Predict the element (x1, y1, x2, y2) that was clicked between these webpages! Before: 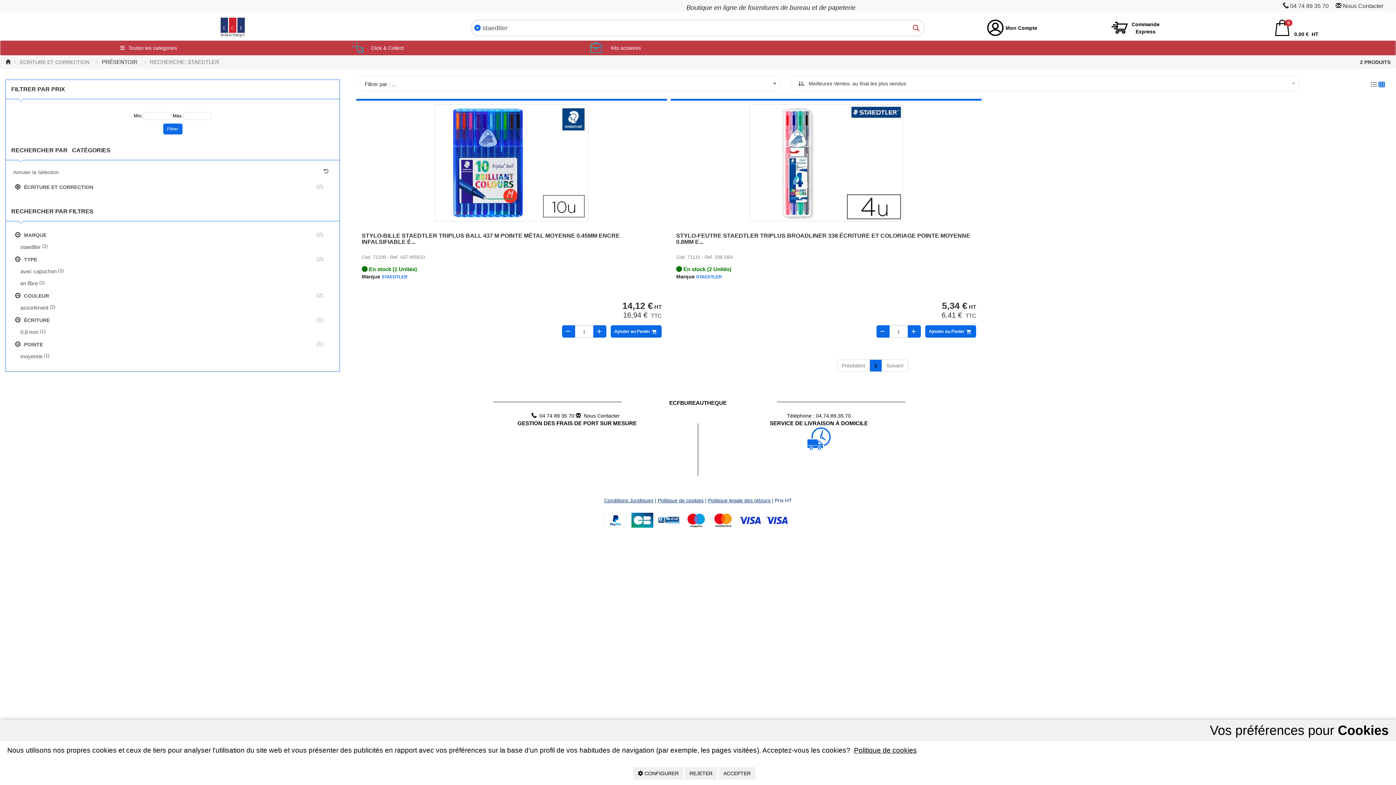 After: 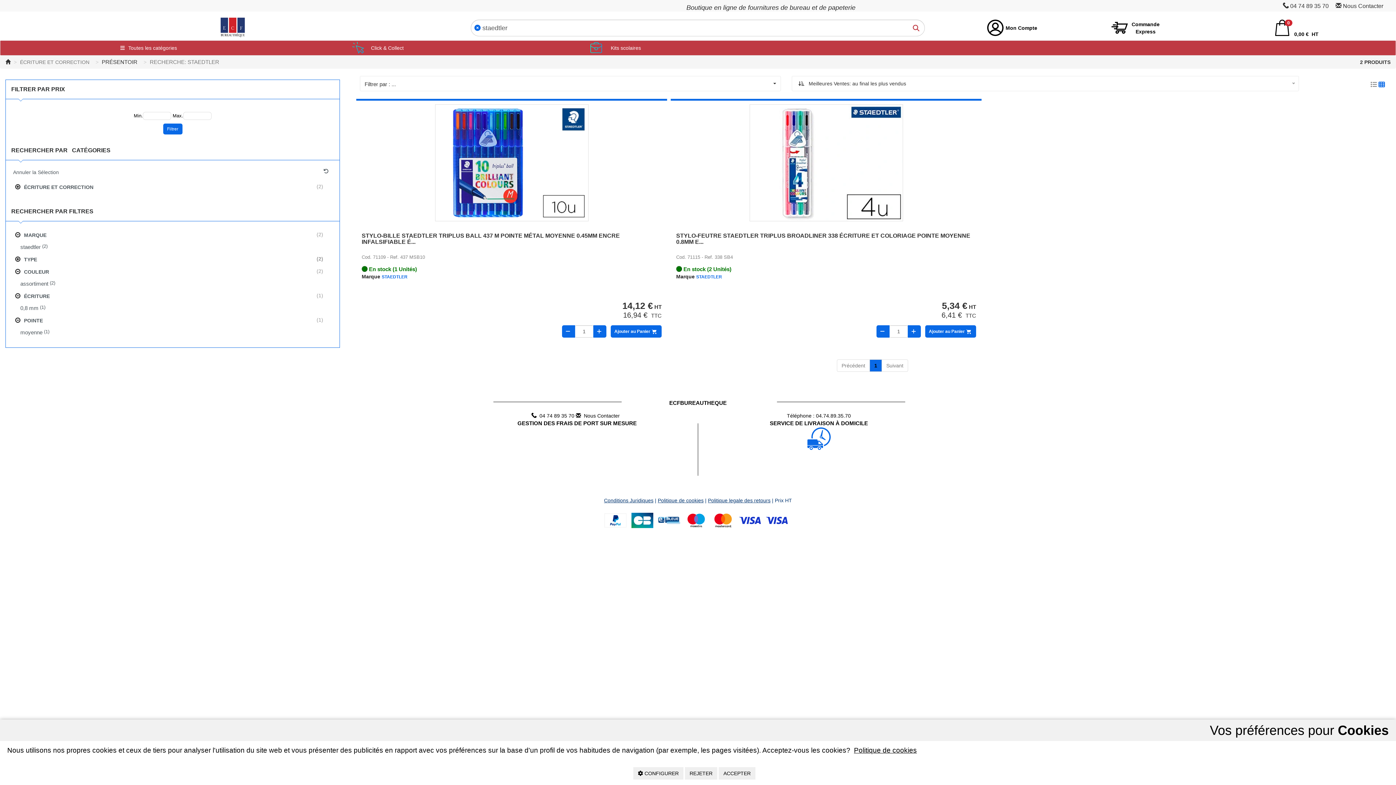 Action: bbox: (11, 253, 334, 265) label: TYPE
 (2)